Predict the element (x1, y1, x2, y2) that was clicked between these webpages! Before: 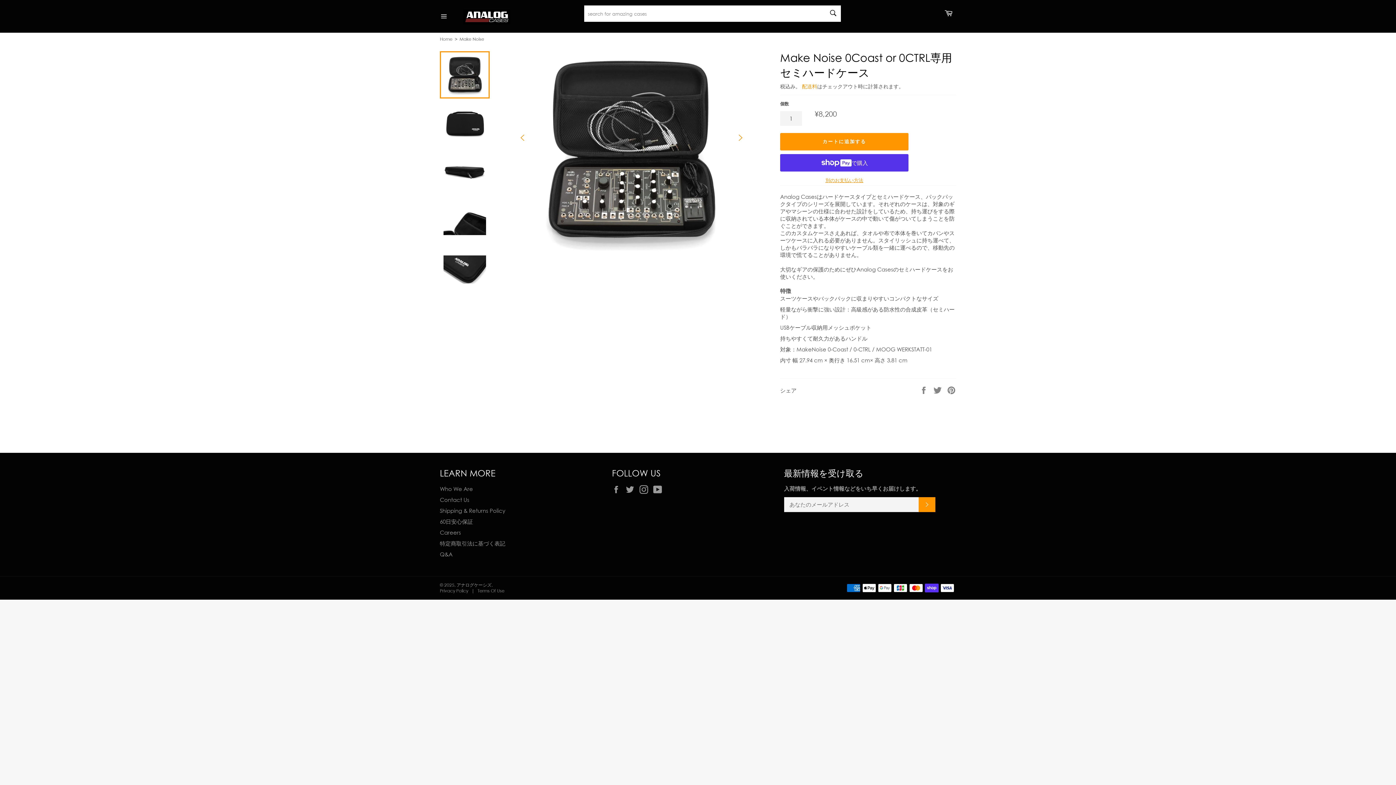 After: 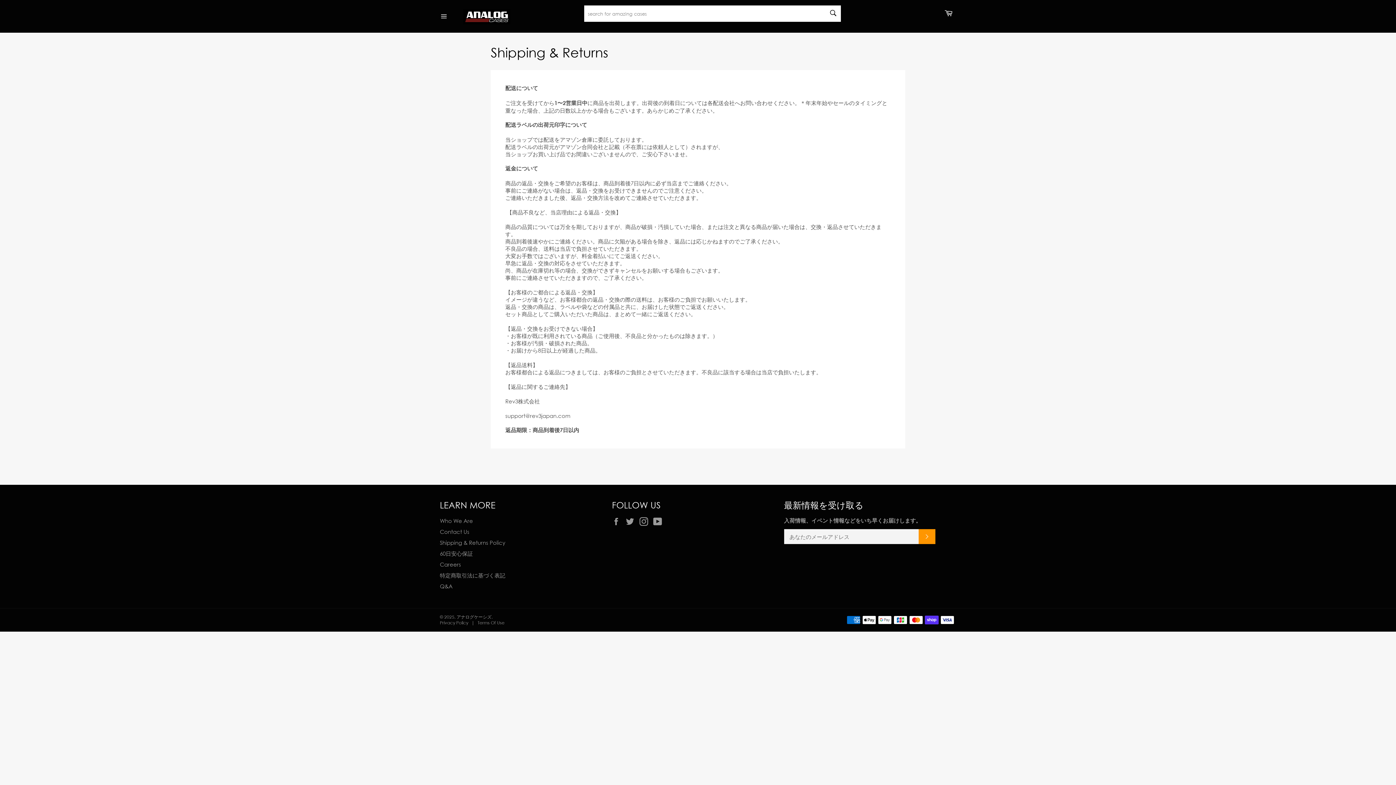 Action: bbox: (440, 507, 505, 514) label: Shipping & Returns Policy